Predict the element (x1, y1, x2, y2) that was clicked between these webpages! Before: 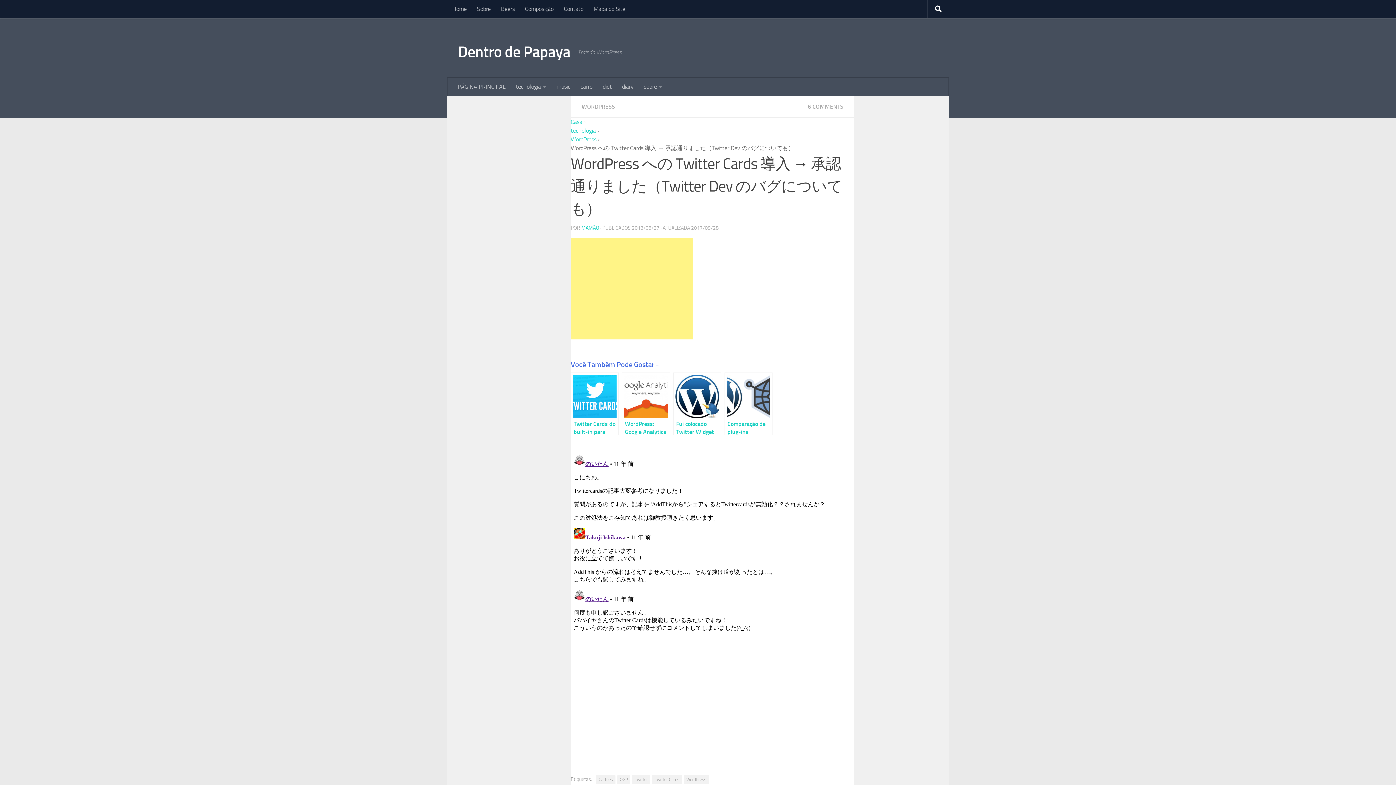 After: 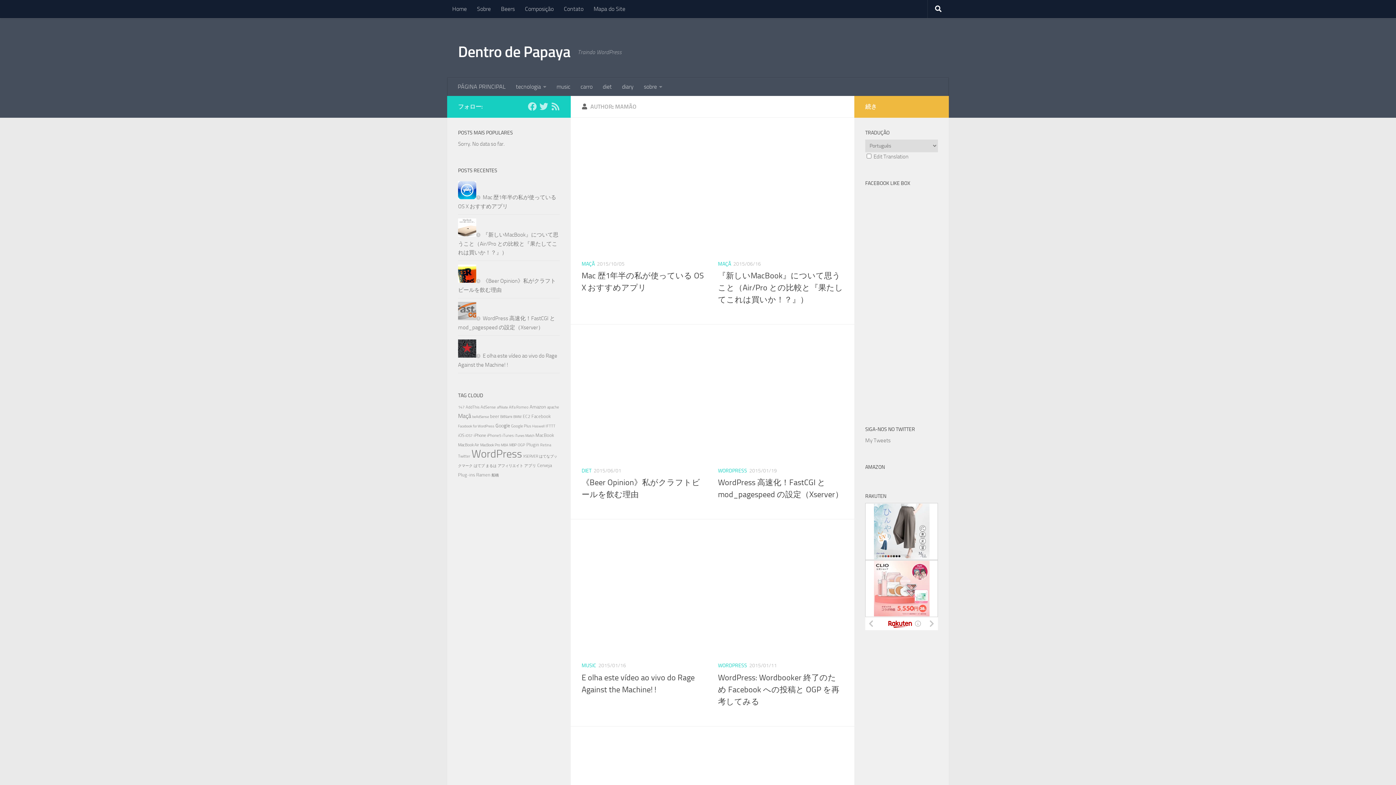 Action: label: MAMÃO bbox: (581, 225, 599, 231)